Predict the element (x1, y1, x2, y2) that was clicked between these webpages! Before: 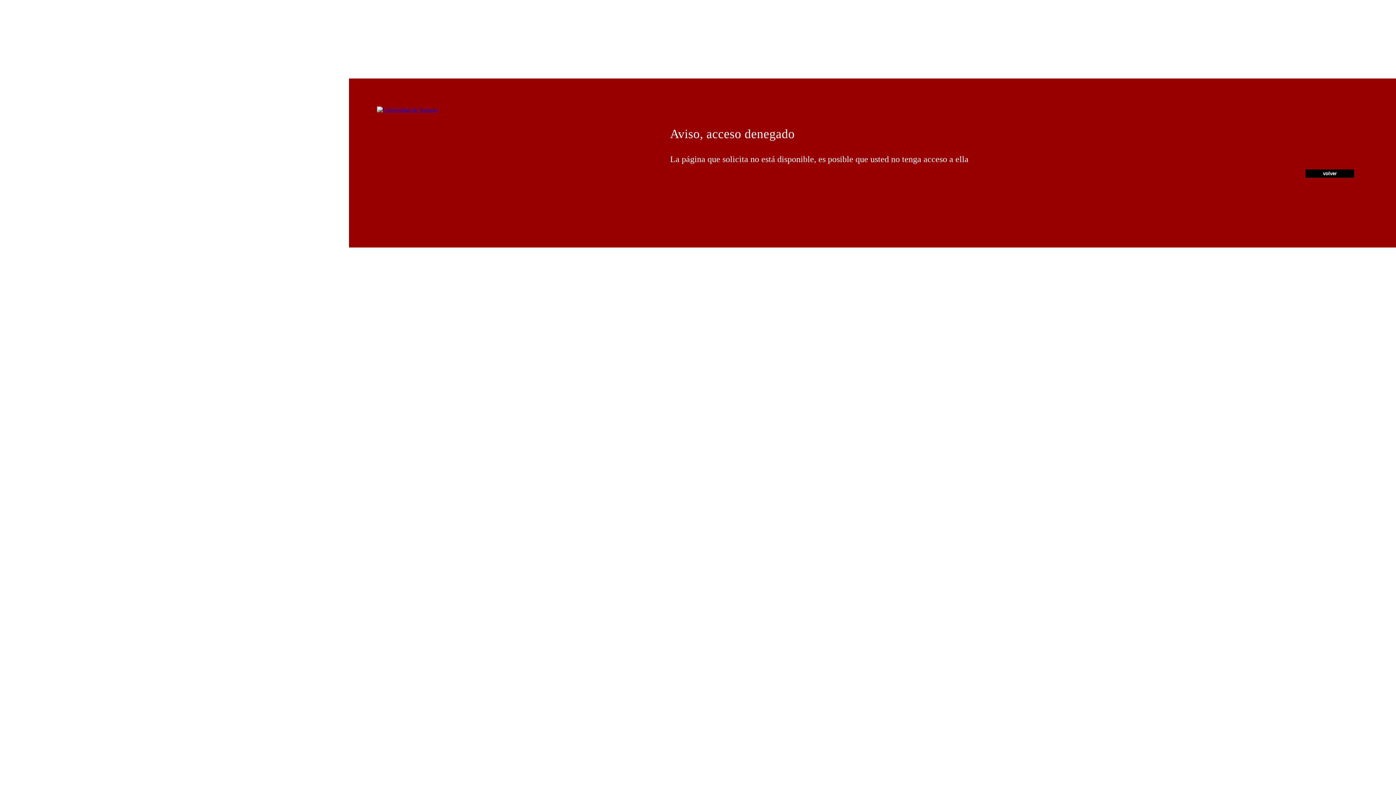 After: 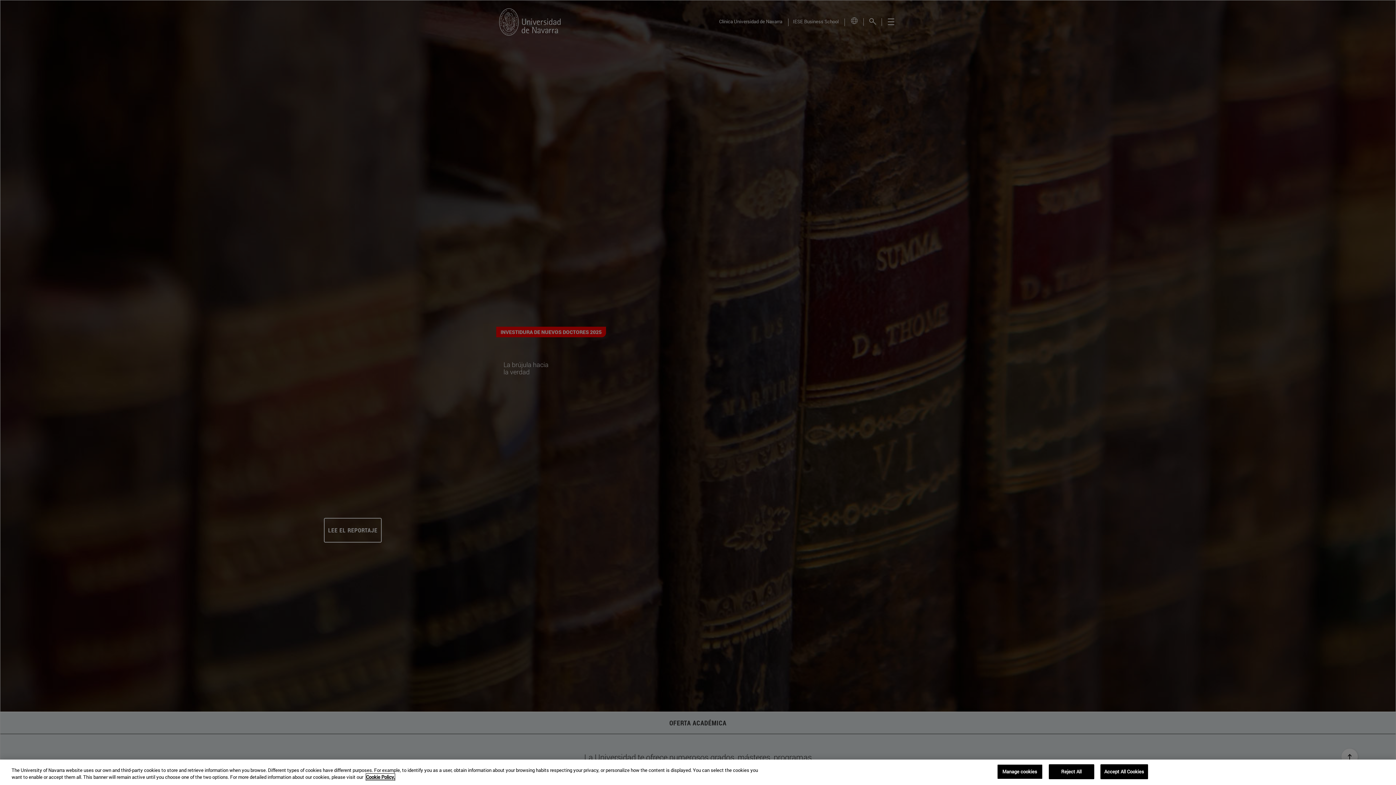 Action: bbox: (377, 106, 437, 112)